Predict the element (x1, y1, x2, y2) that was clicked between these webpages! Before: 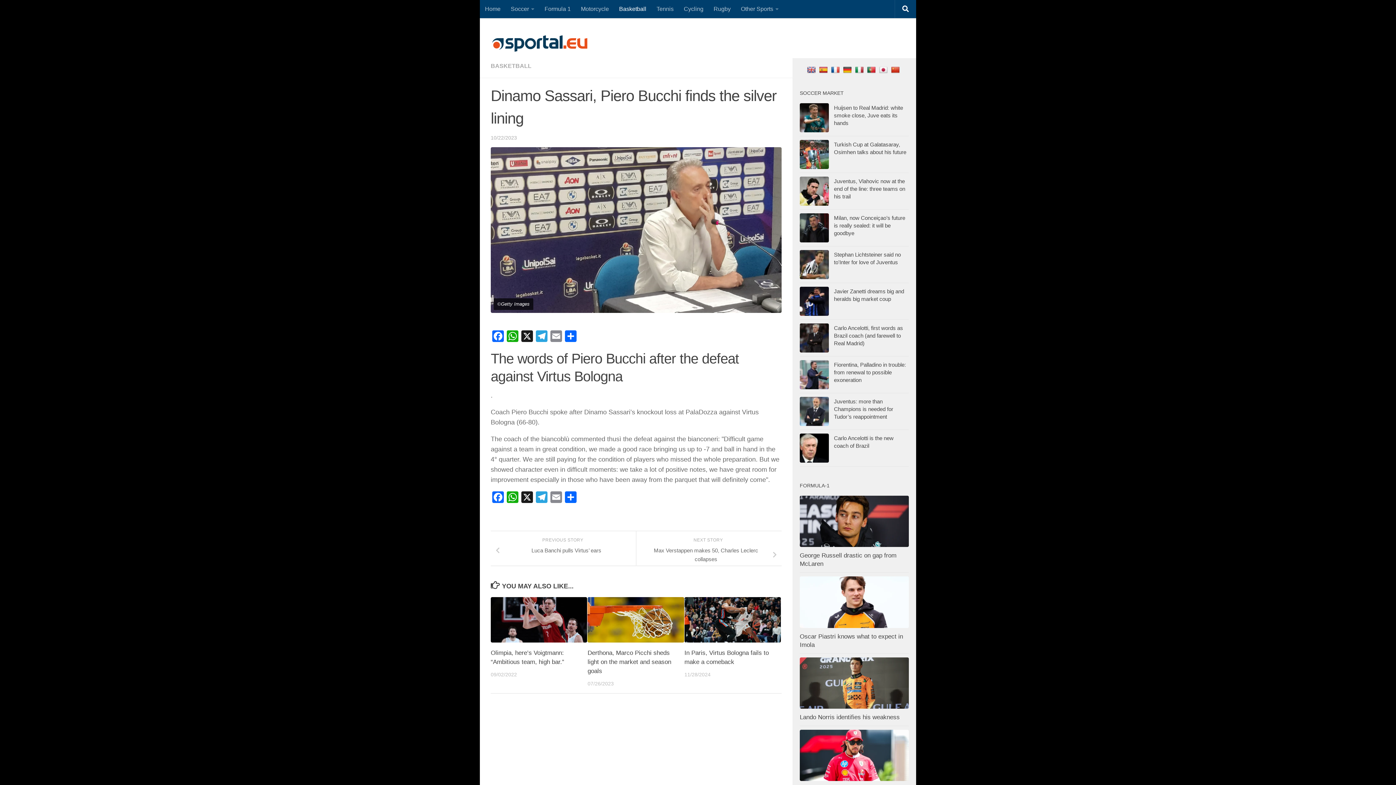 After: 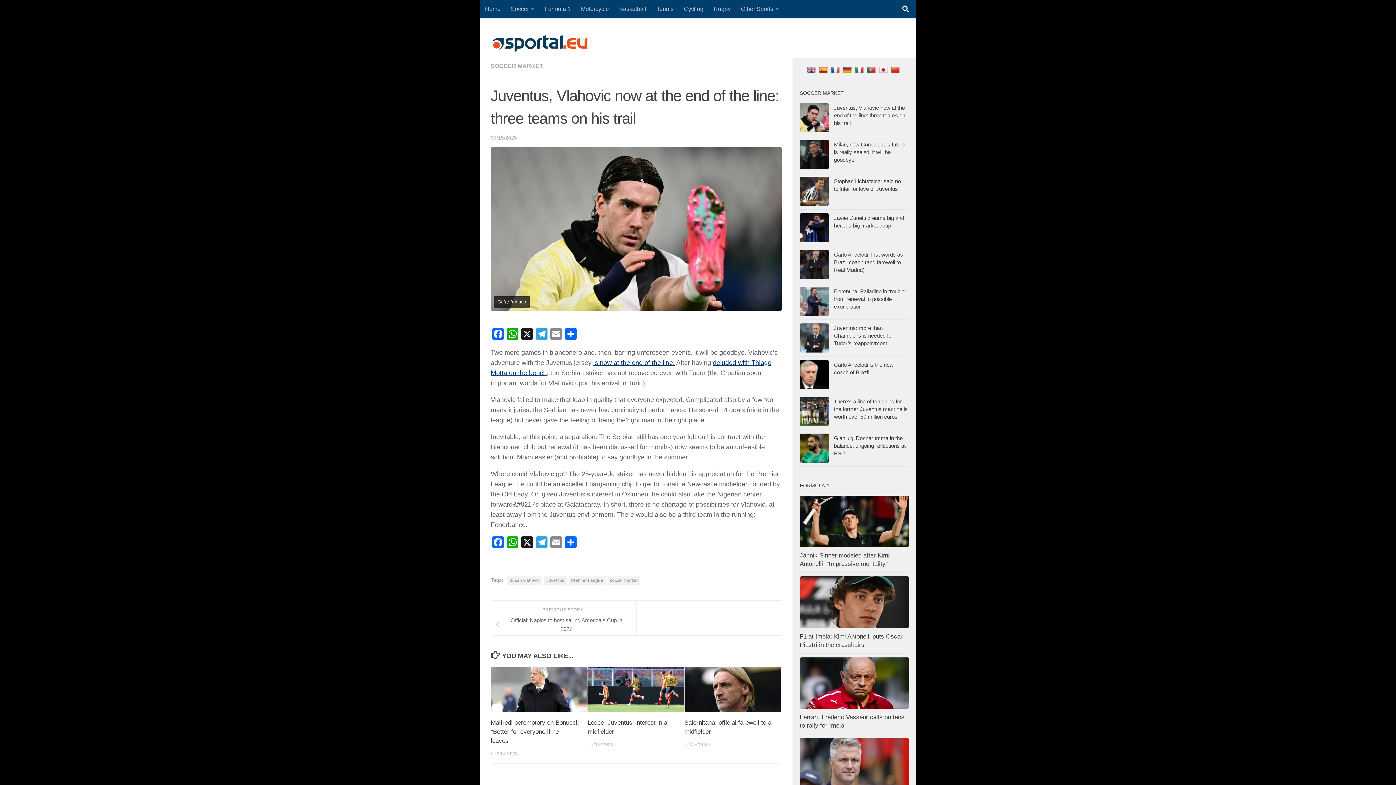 Action: label: Juventus, Vlahovic now at the end of the line: three teams on his trail bbox: (834, 178, 905, 199)